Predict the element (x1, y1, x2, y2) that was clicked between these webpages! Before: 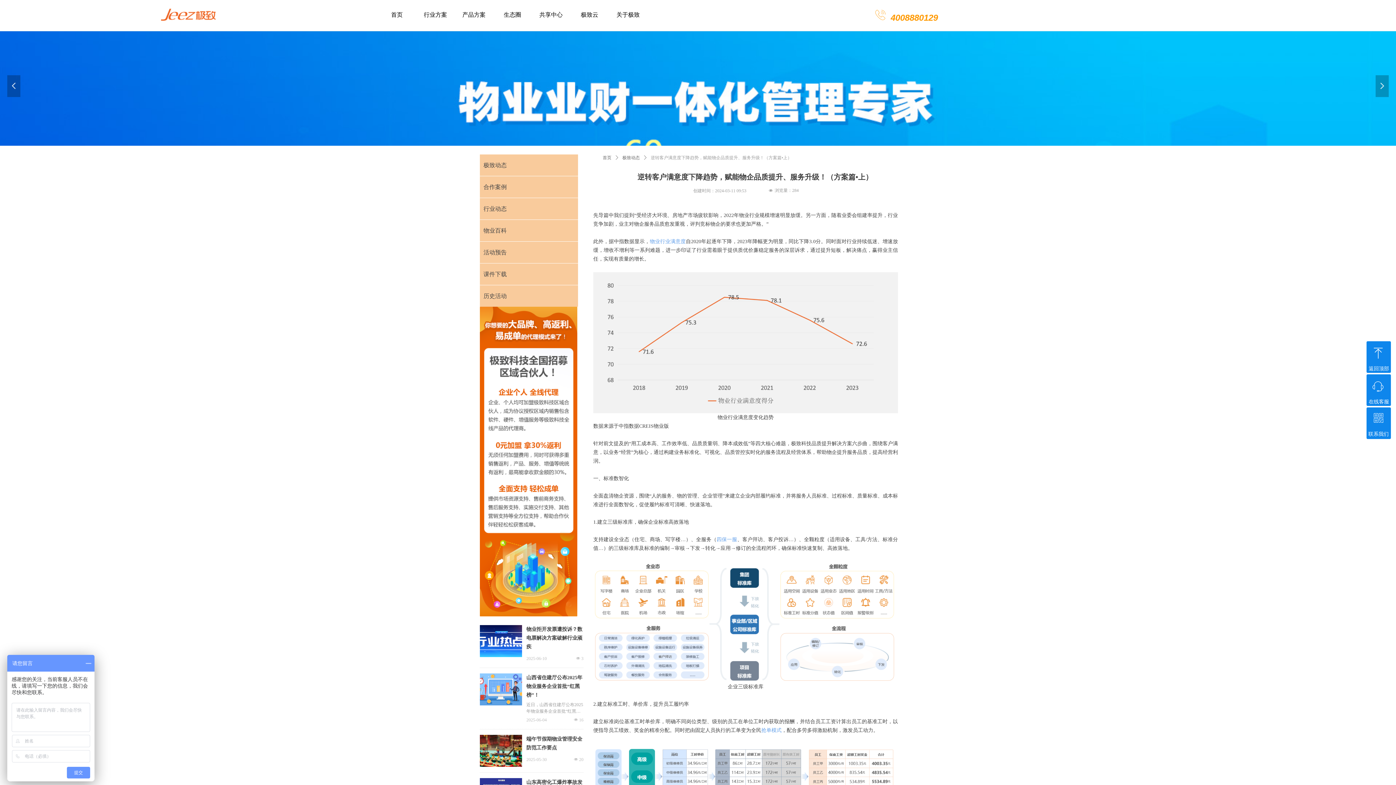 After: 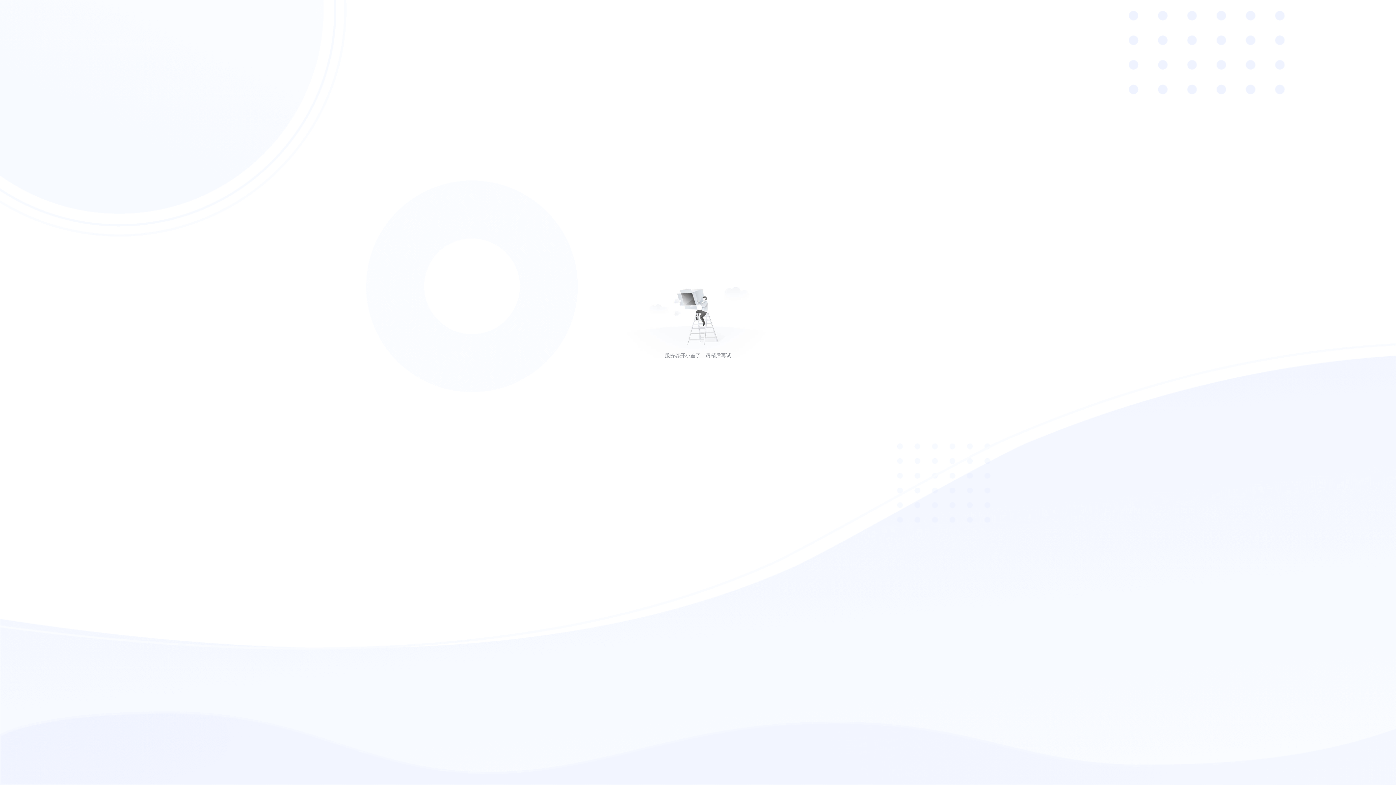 Action: bbox: (1369, 399, 1389, 404) label: 在线客服